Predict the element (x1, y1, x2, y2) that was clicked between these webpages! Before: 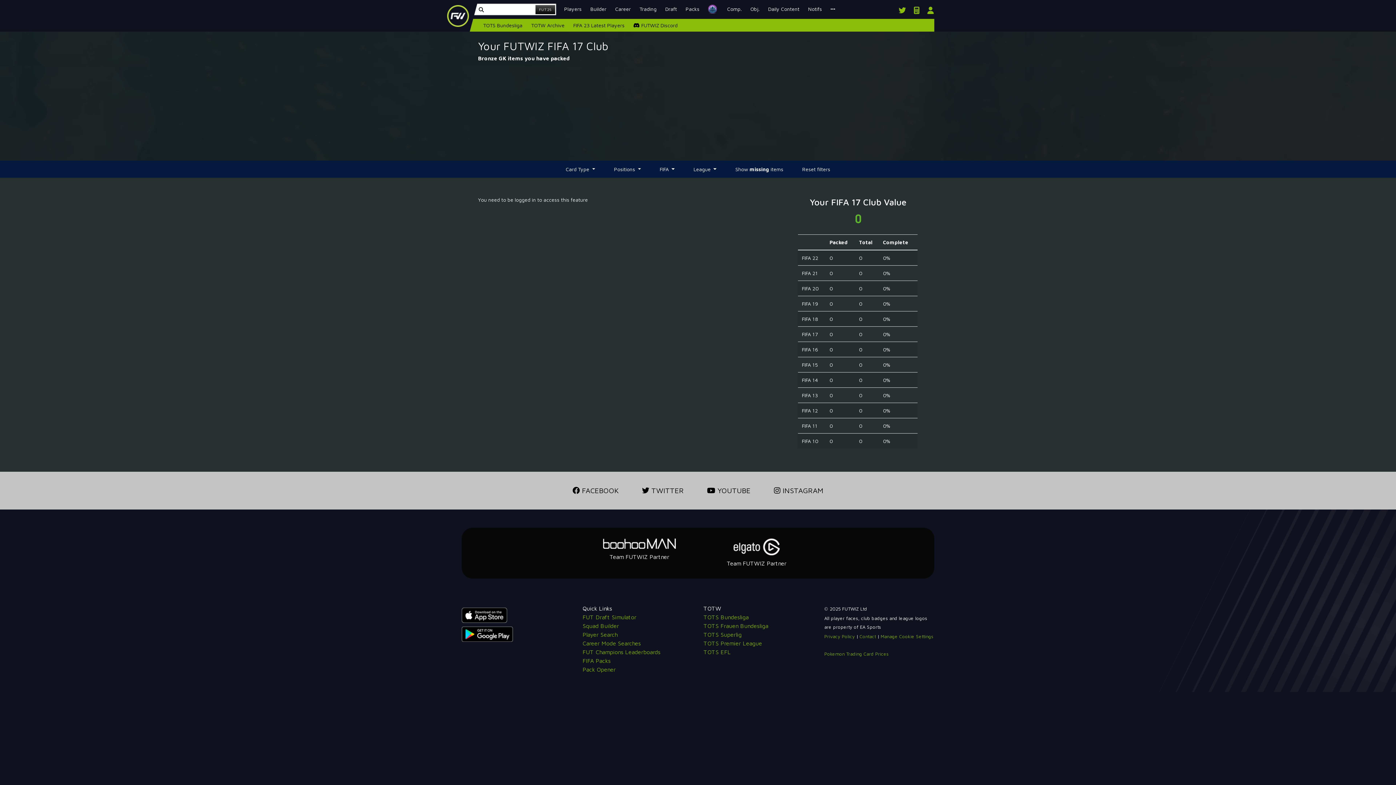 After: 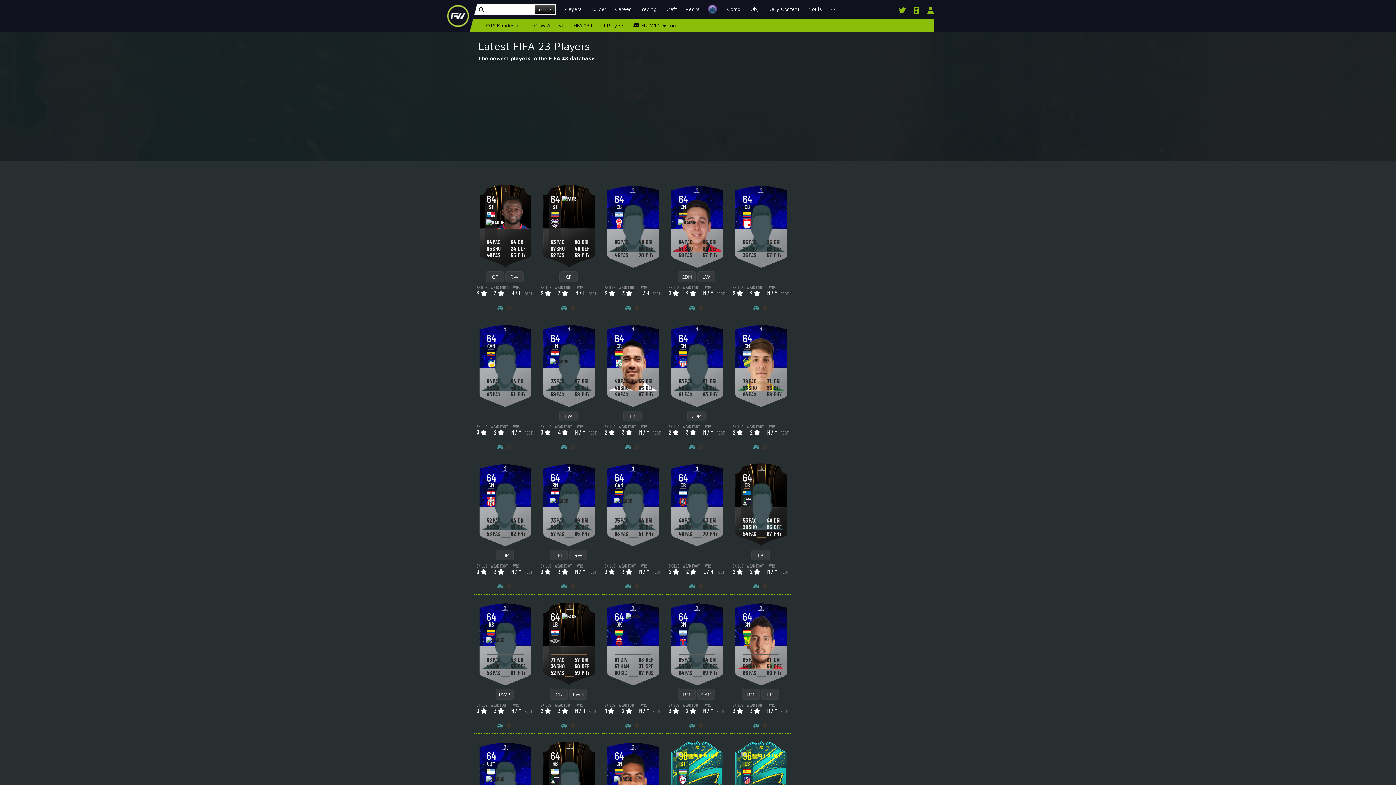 Action: bbox: (569, 18, 629, 32) label: FIFA 23 Latest Players